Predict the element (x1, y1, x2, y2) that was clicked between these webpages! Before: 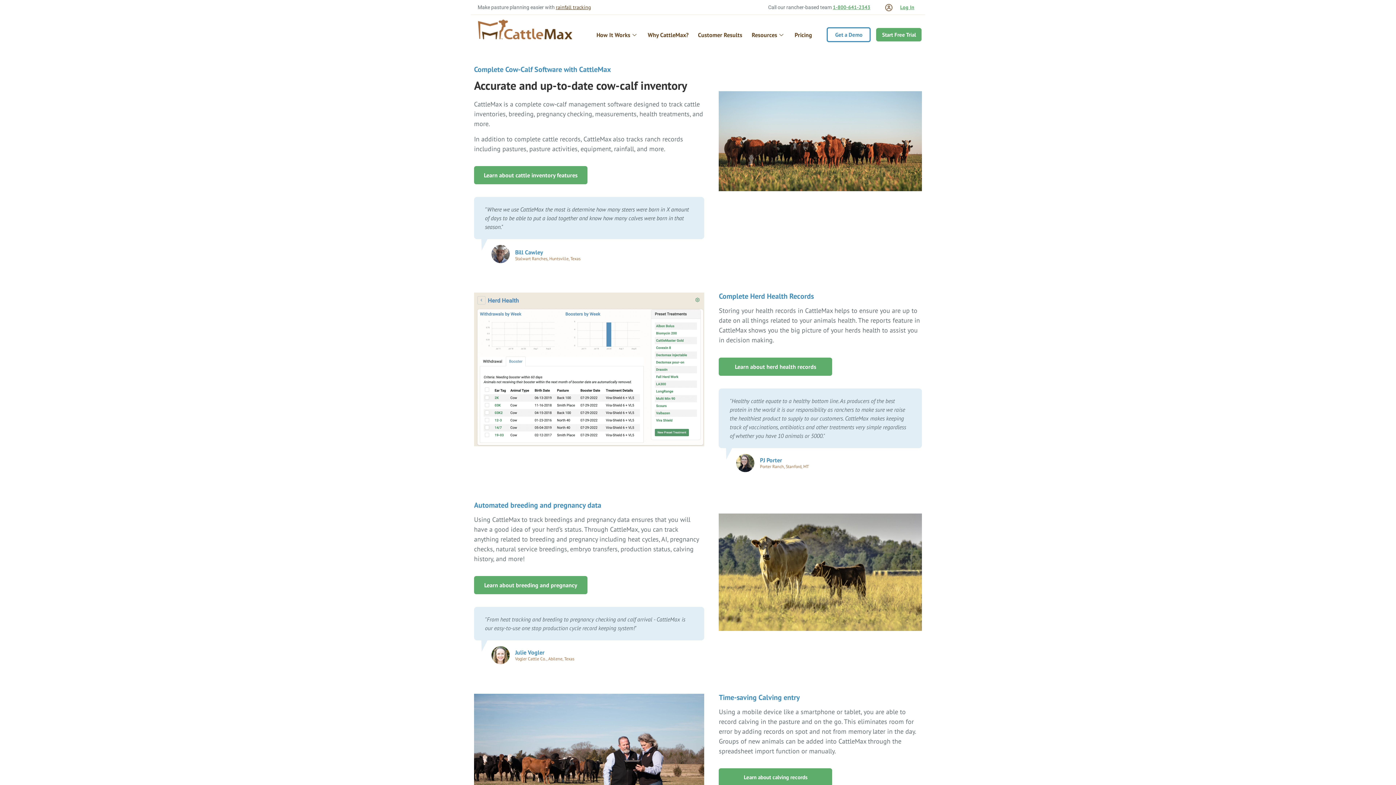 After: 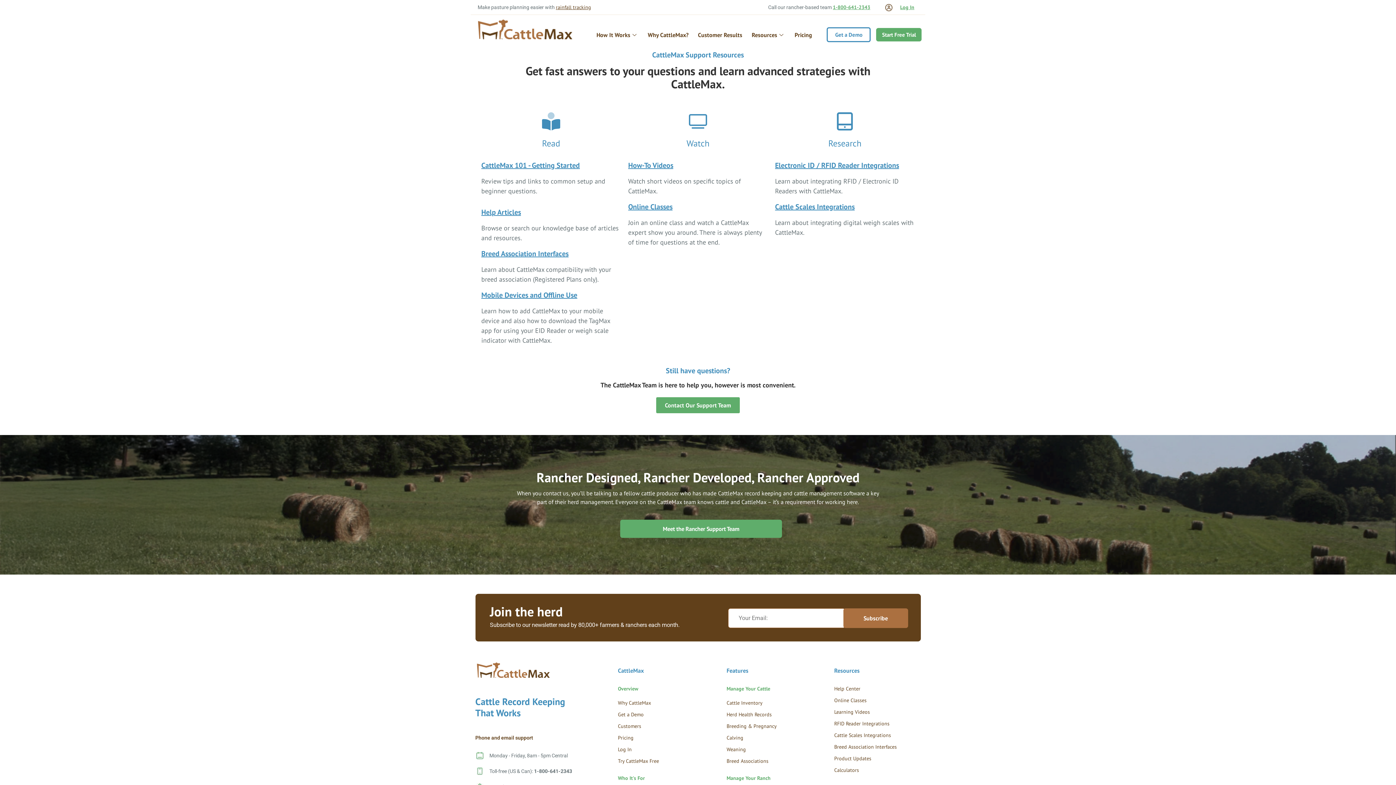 Action: label: Resources bbox: (747, 25, 790, 44)